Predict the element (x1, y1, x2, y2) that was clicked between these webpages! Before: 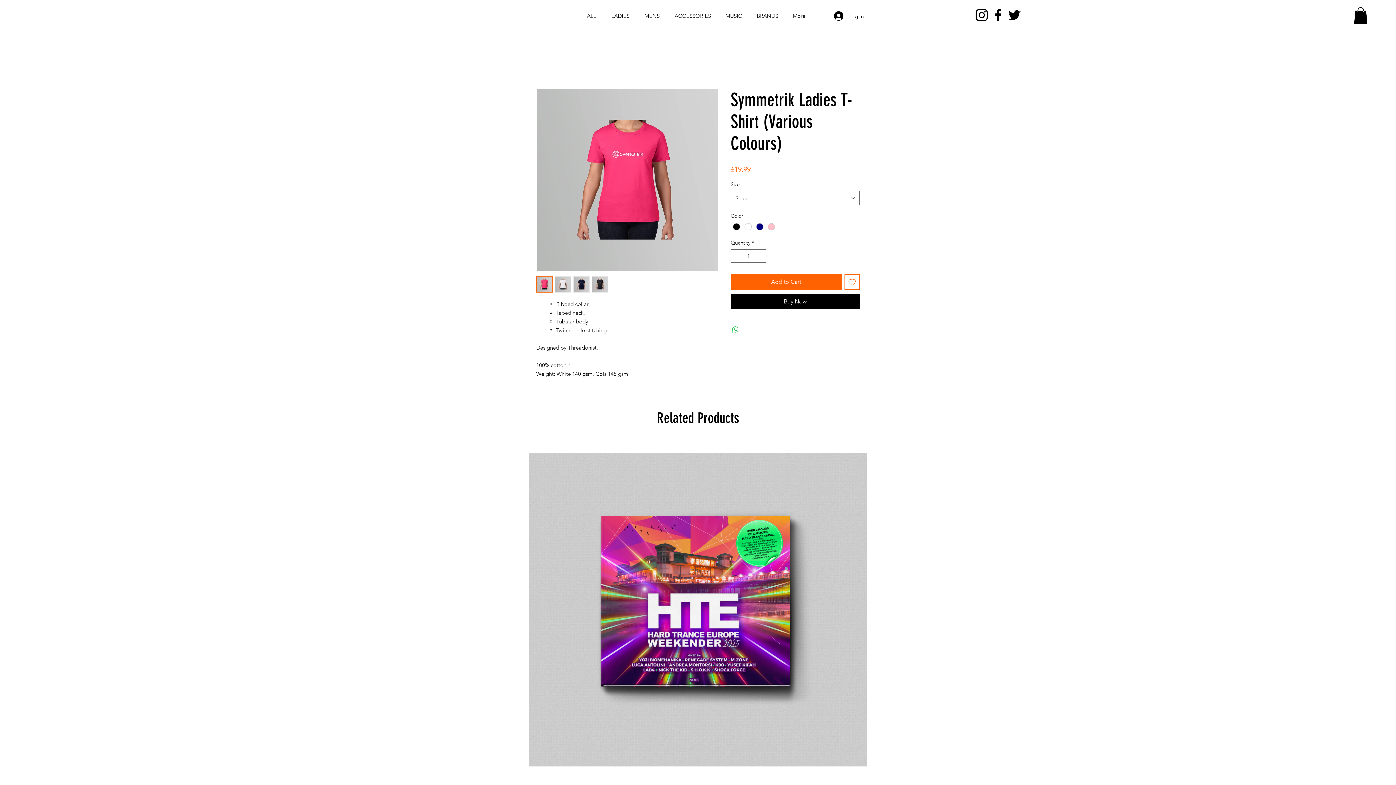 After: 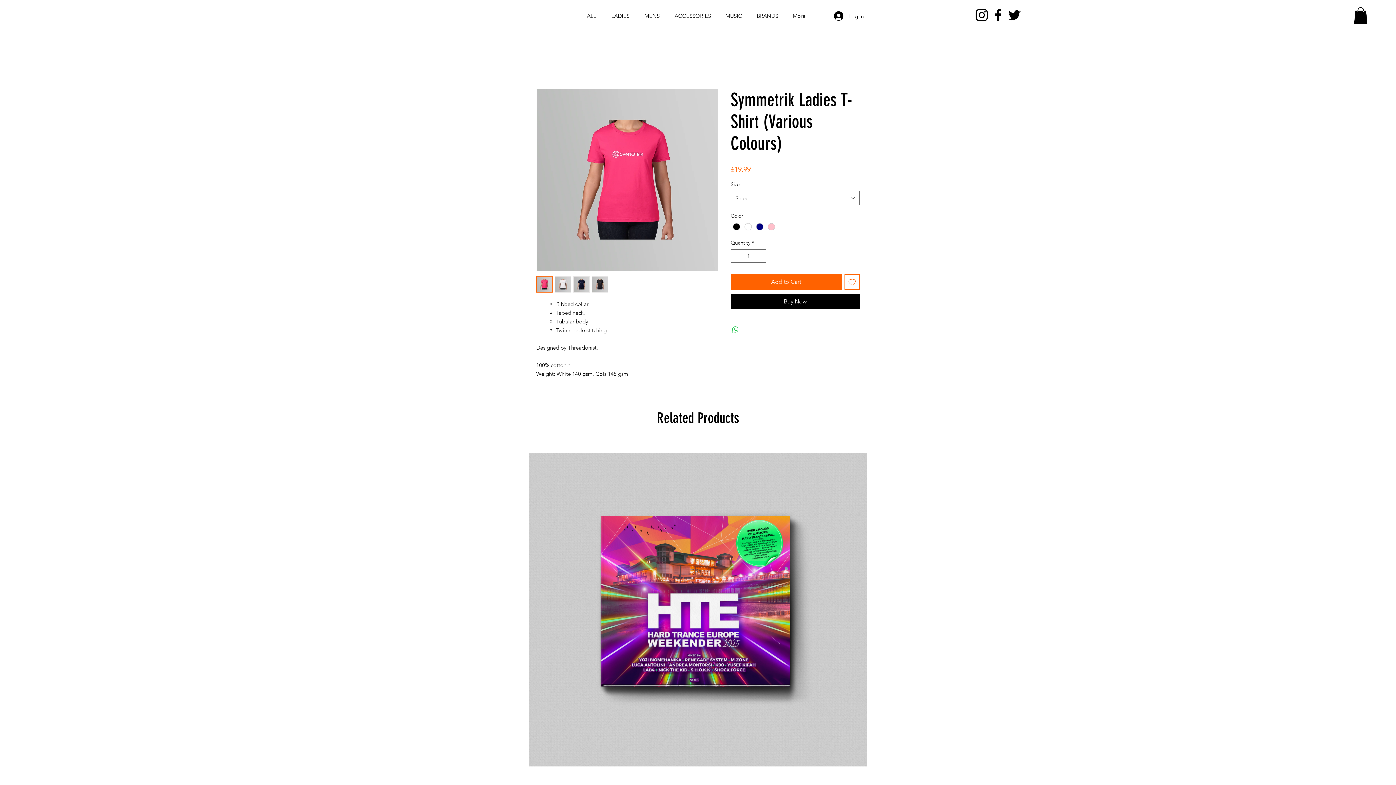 Action: label: Black Facebook Icon bbox: (990, 6, 1006, 23)